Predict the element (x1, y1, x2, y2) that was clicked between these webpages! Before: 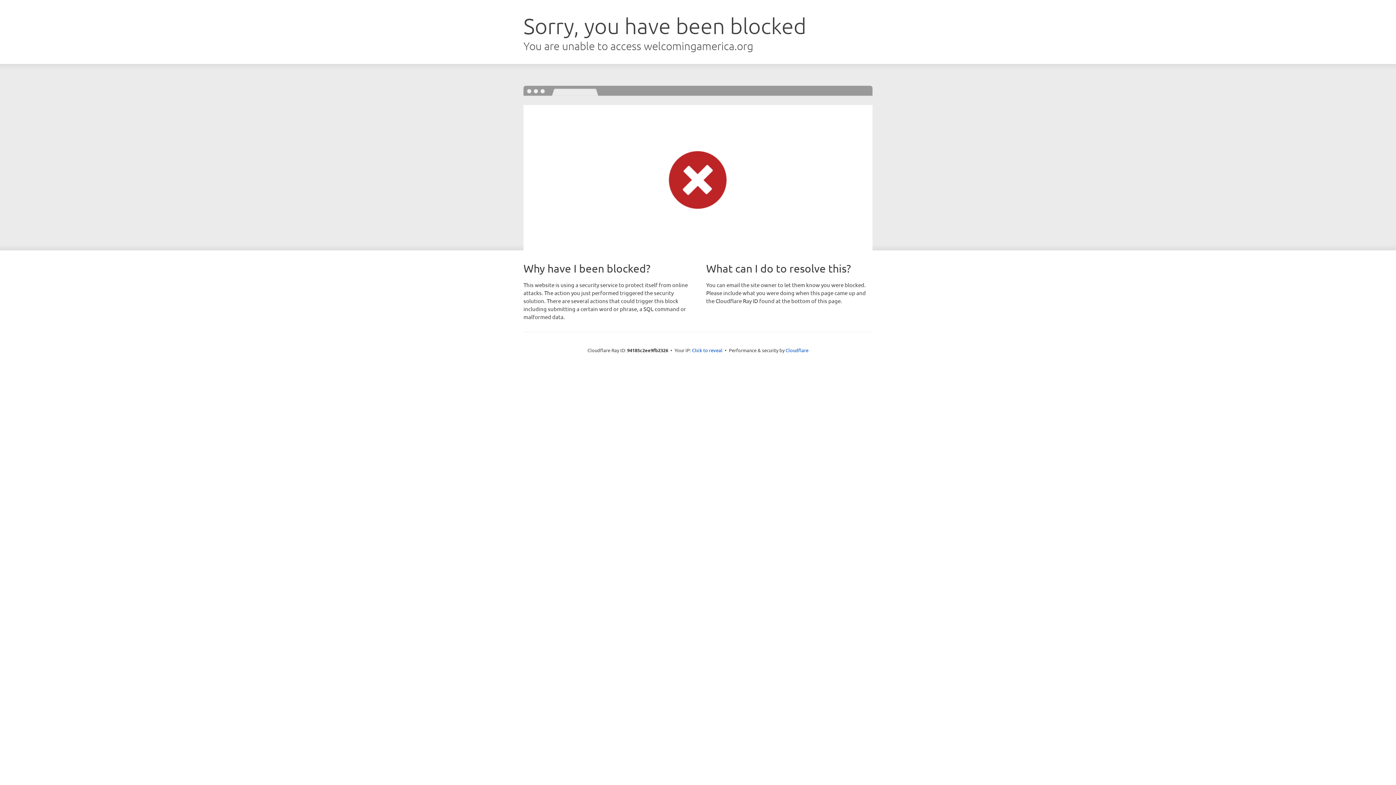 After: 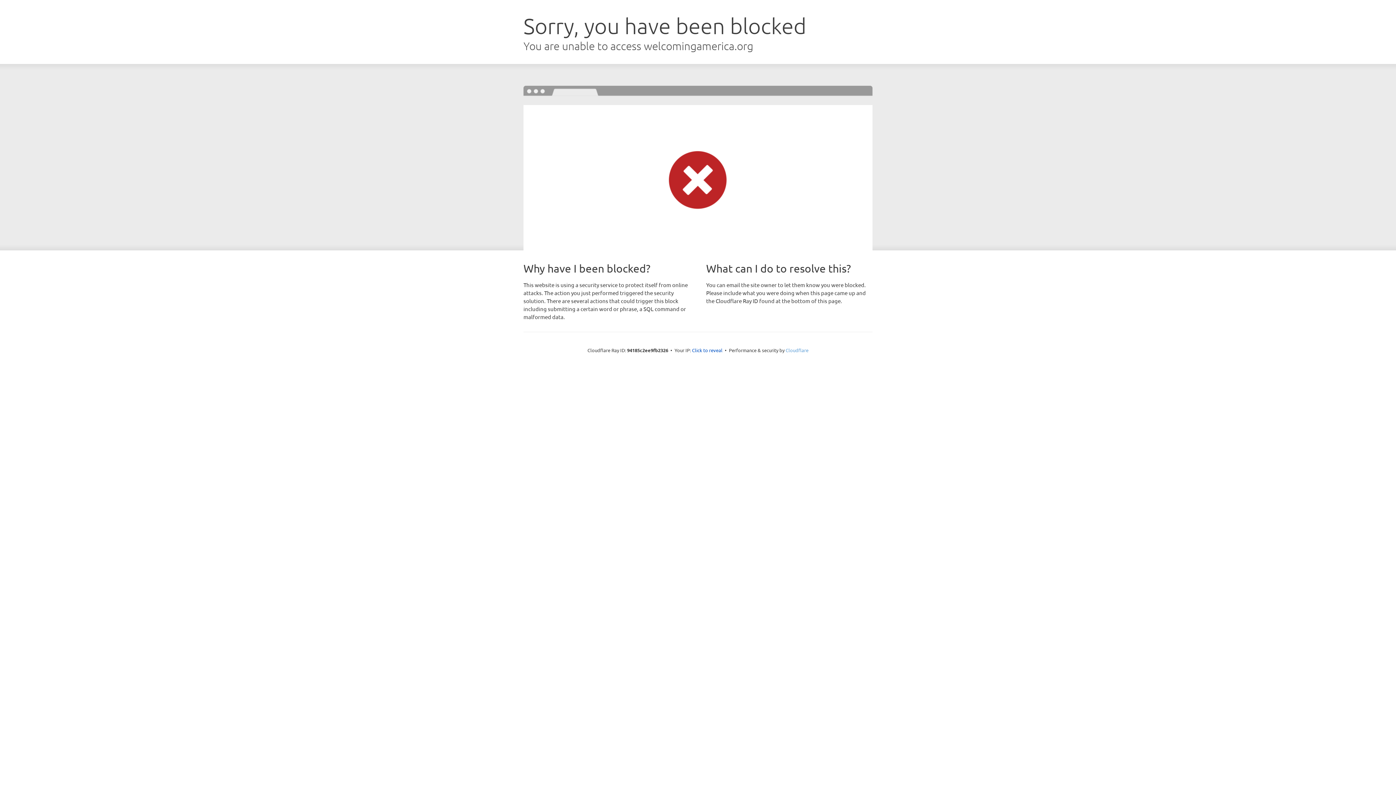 Action: label: Cloudflare bbox: (785, 347, 808, 353)